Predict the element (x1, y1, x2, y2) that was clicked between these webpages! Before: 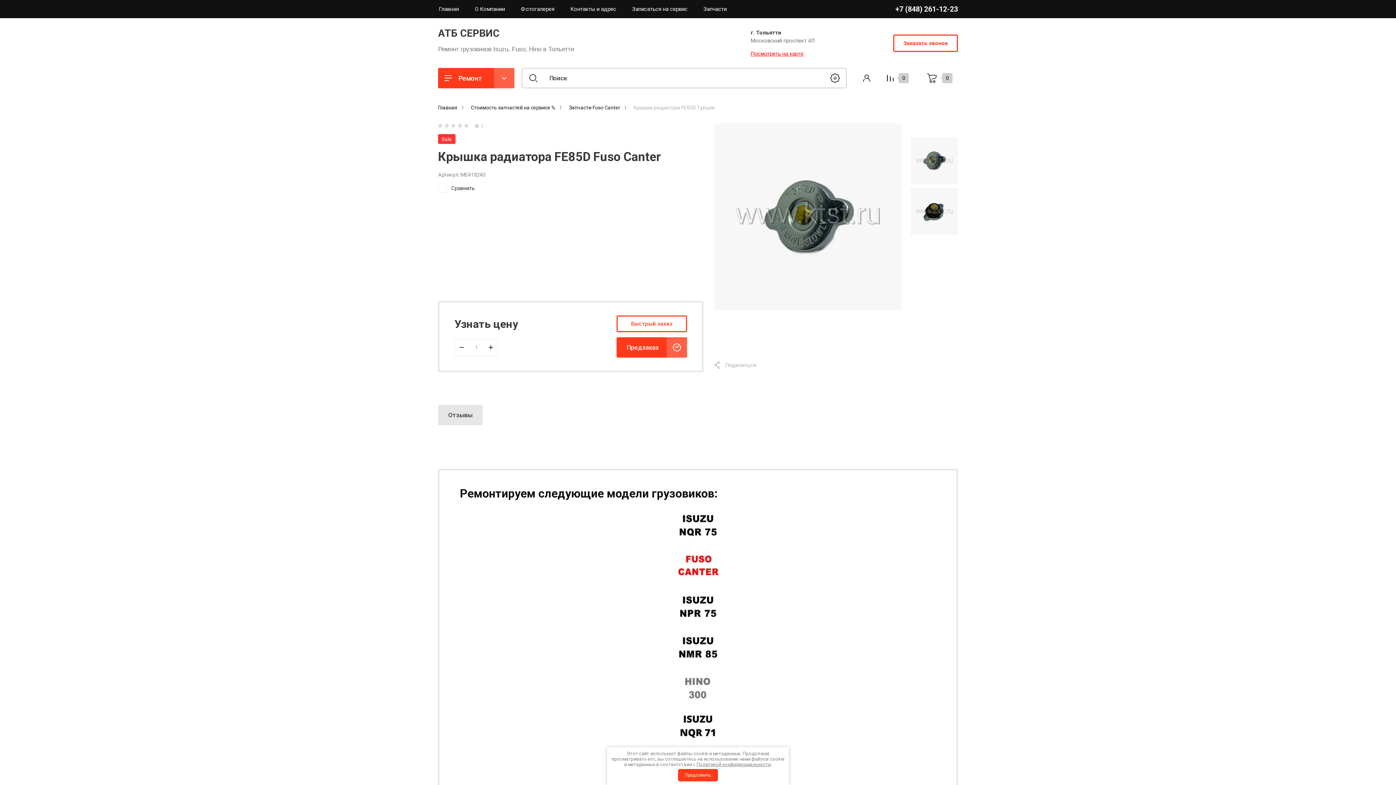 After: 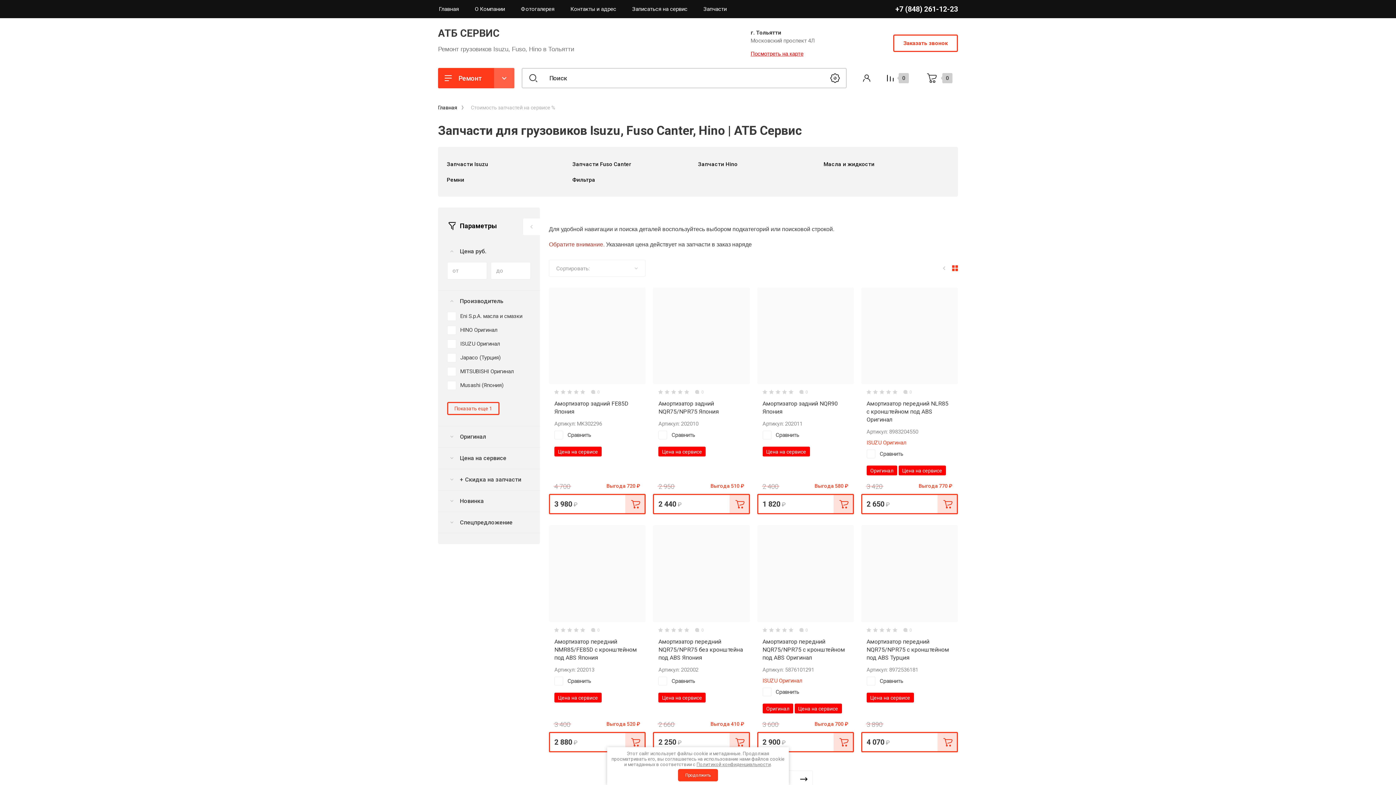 Action: label: Запчасти bbox: (703, 0, 726, 18)